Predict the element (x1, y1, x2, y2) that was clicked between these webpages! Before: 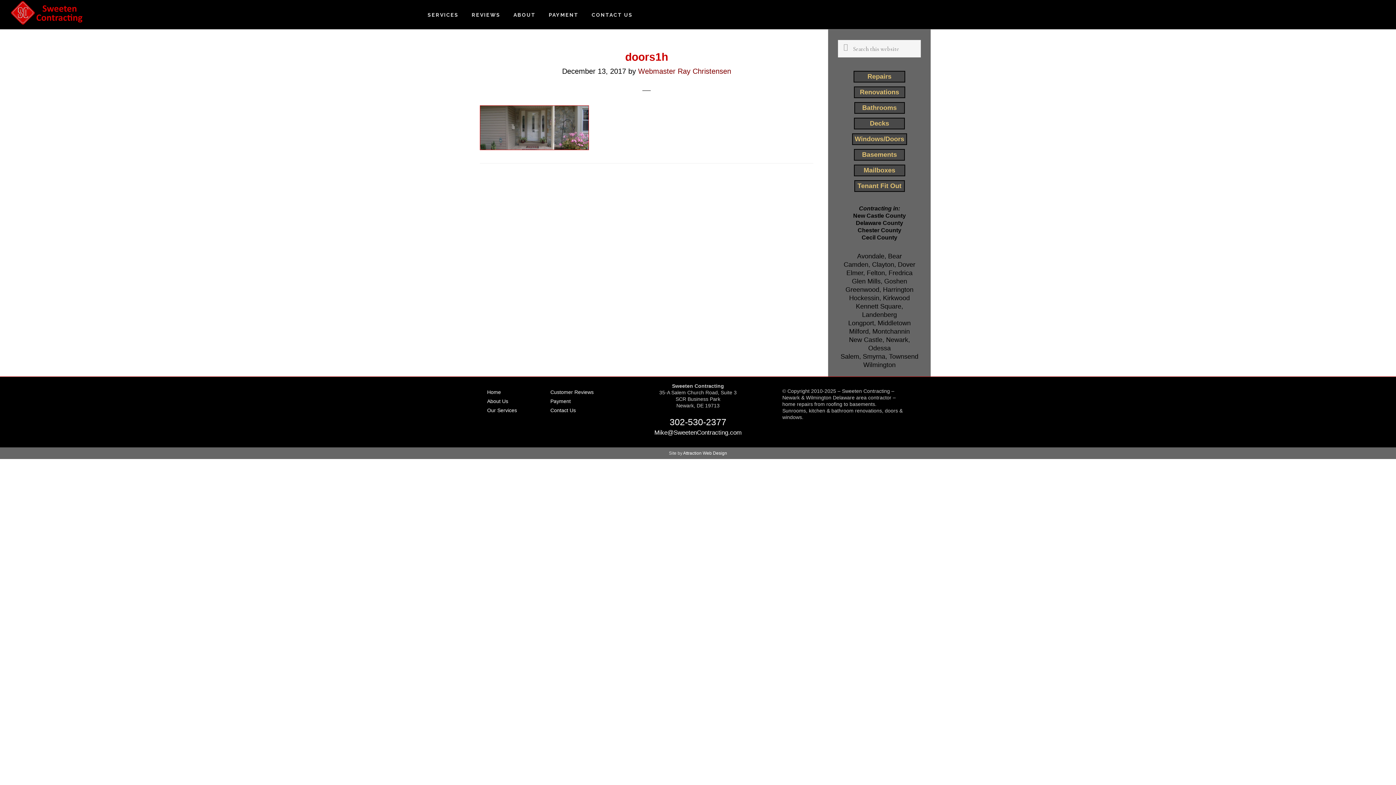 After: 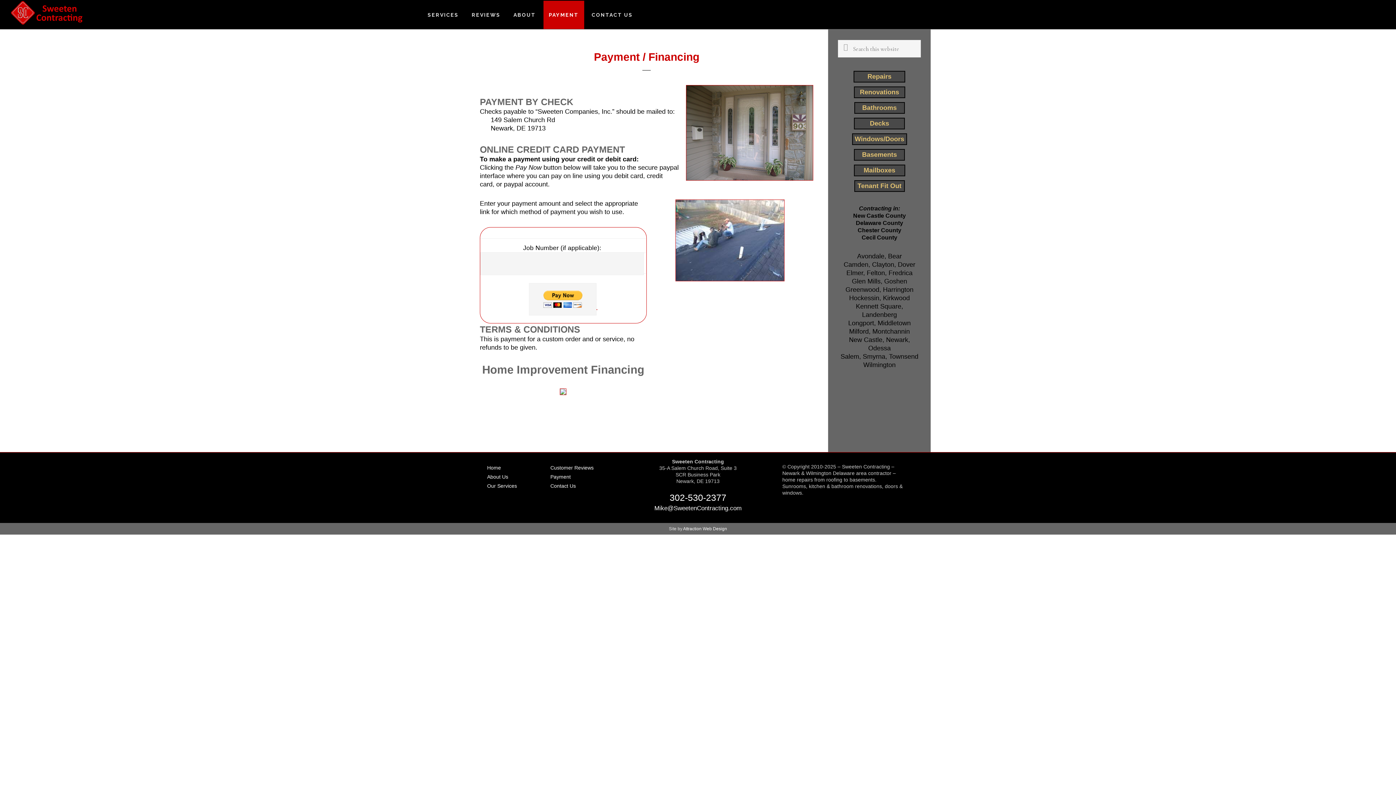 Action: label: Payment bbox: (550, 398, 570, 404)